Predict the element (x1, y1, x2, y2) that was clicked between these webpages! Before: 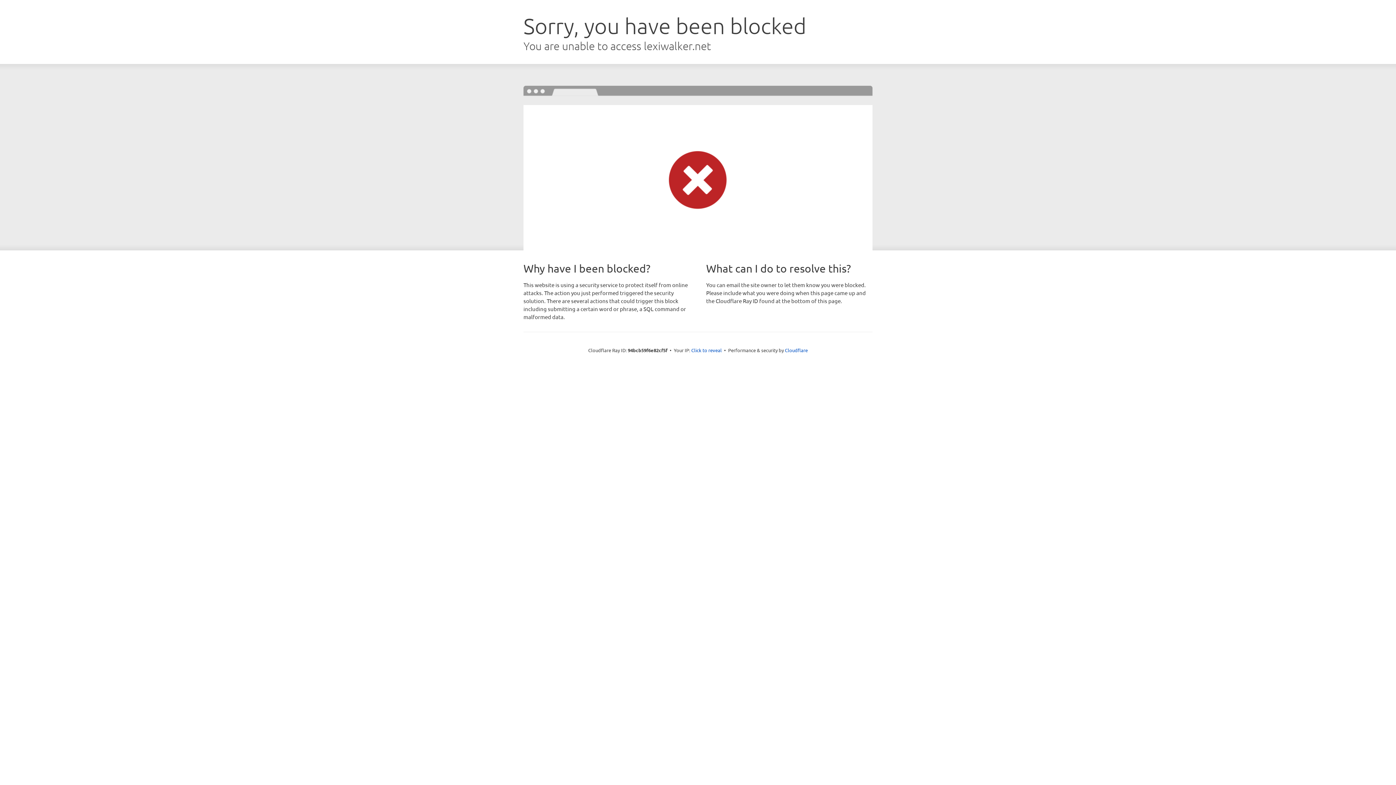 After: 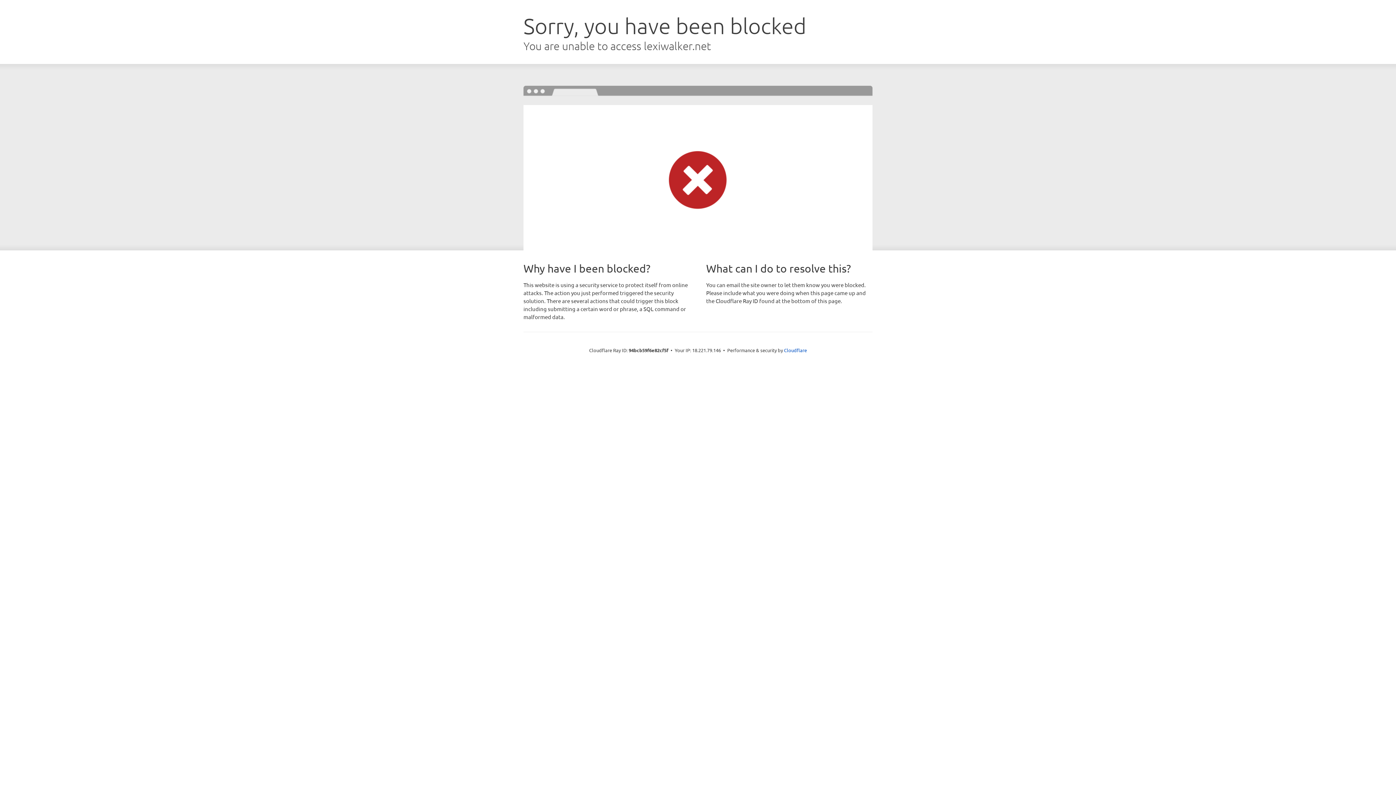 Action: label: Click to reveal bbox: (691, 346, 722, 353)